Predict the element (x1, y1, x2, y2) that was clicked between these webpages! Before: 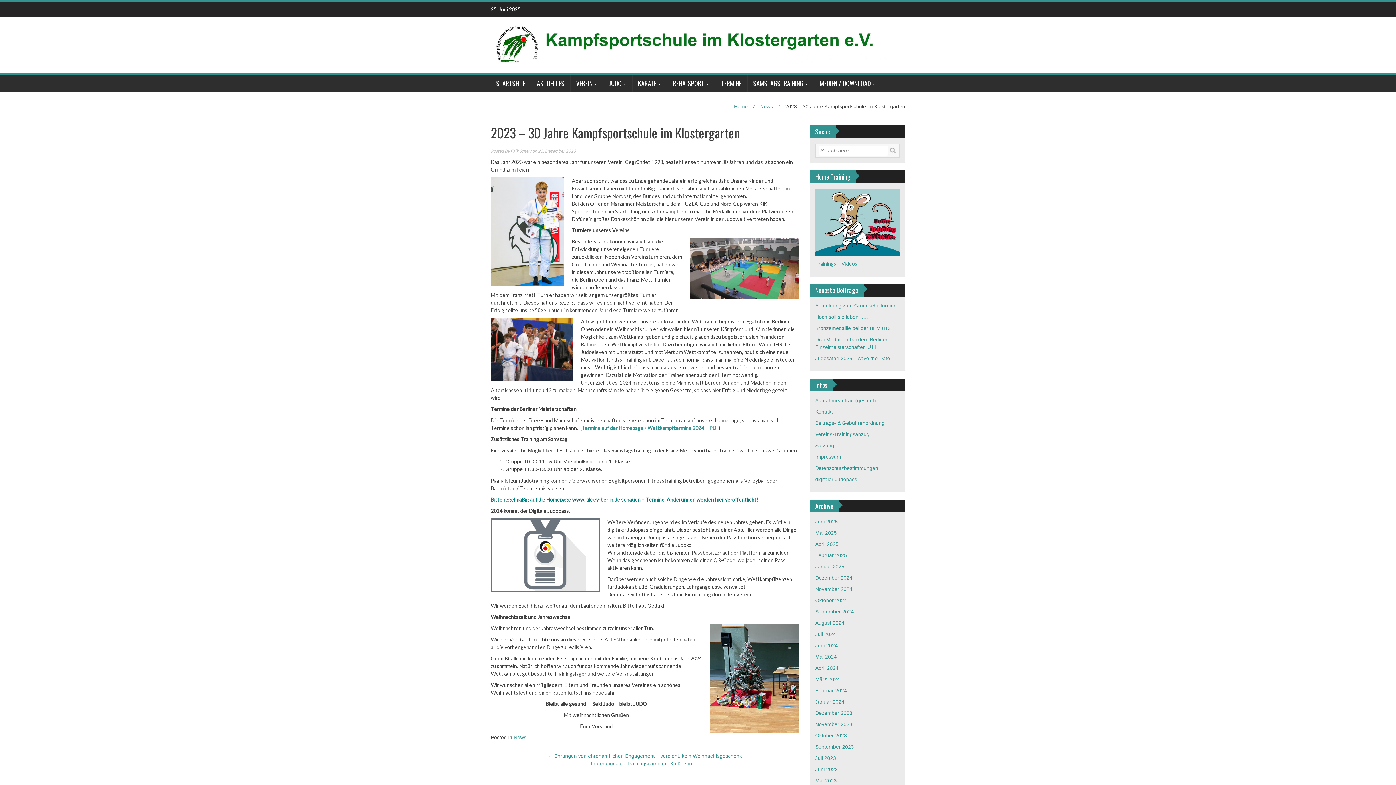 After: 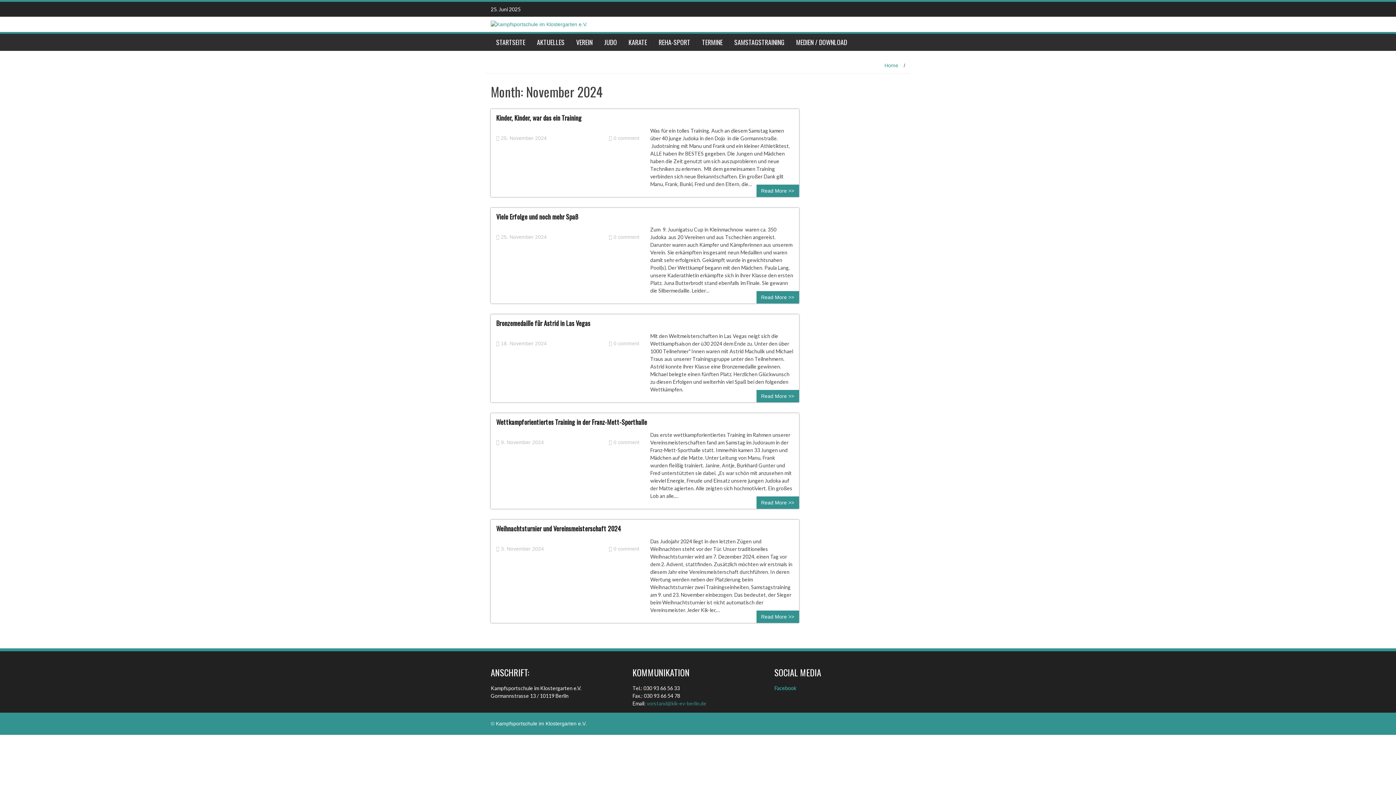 Action: label: November 2024 bbox: (815, 586, 852, 592)